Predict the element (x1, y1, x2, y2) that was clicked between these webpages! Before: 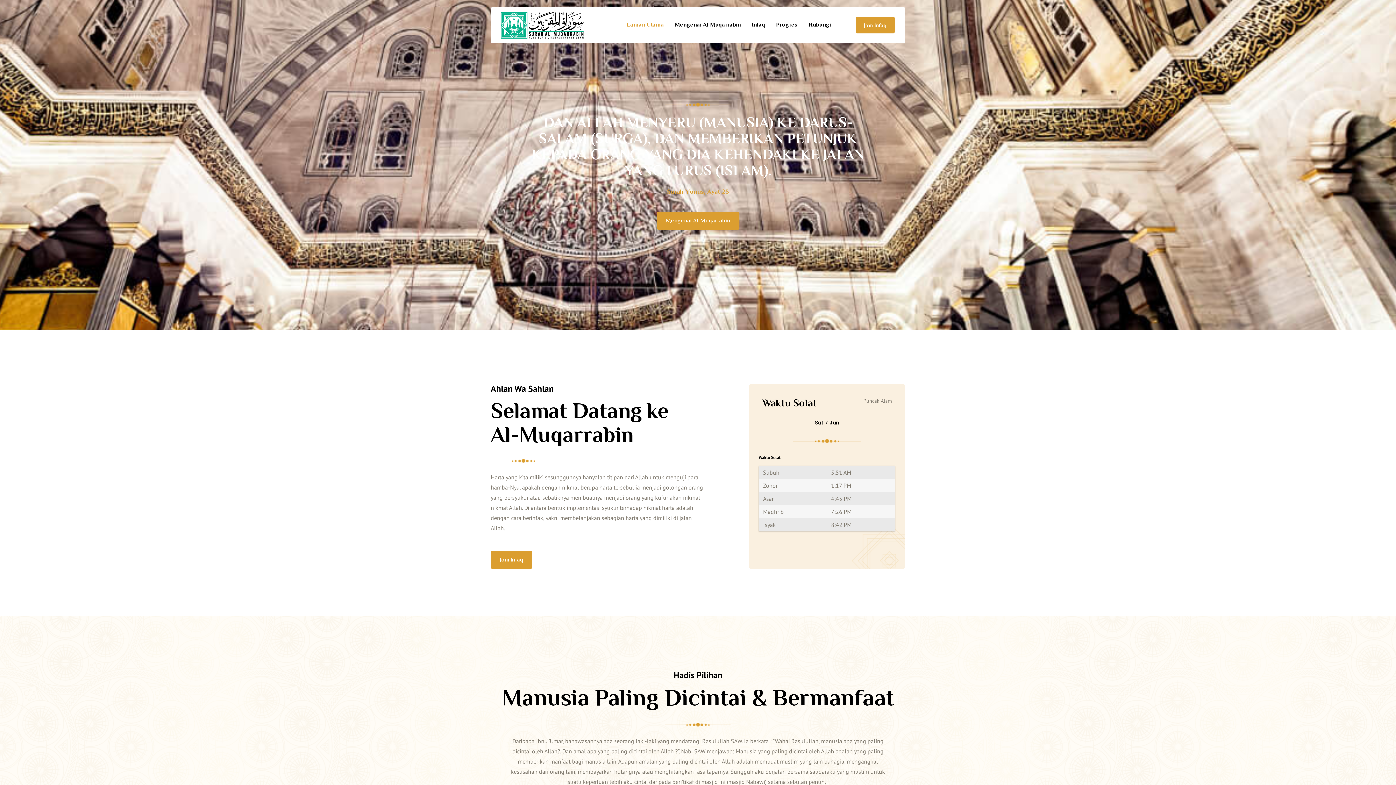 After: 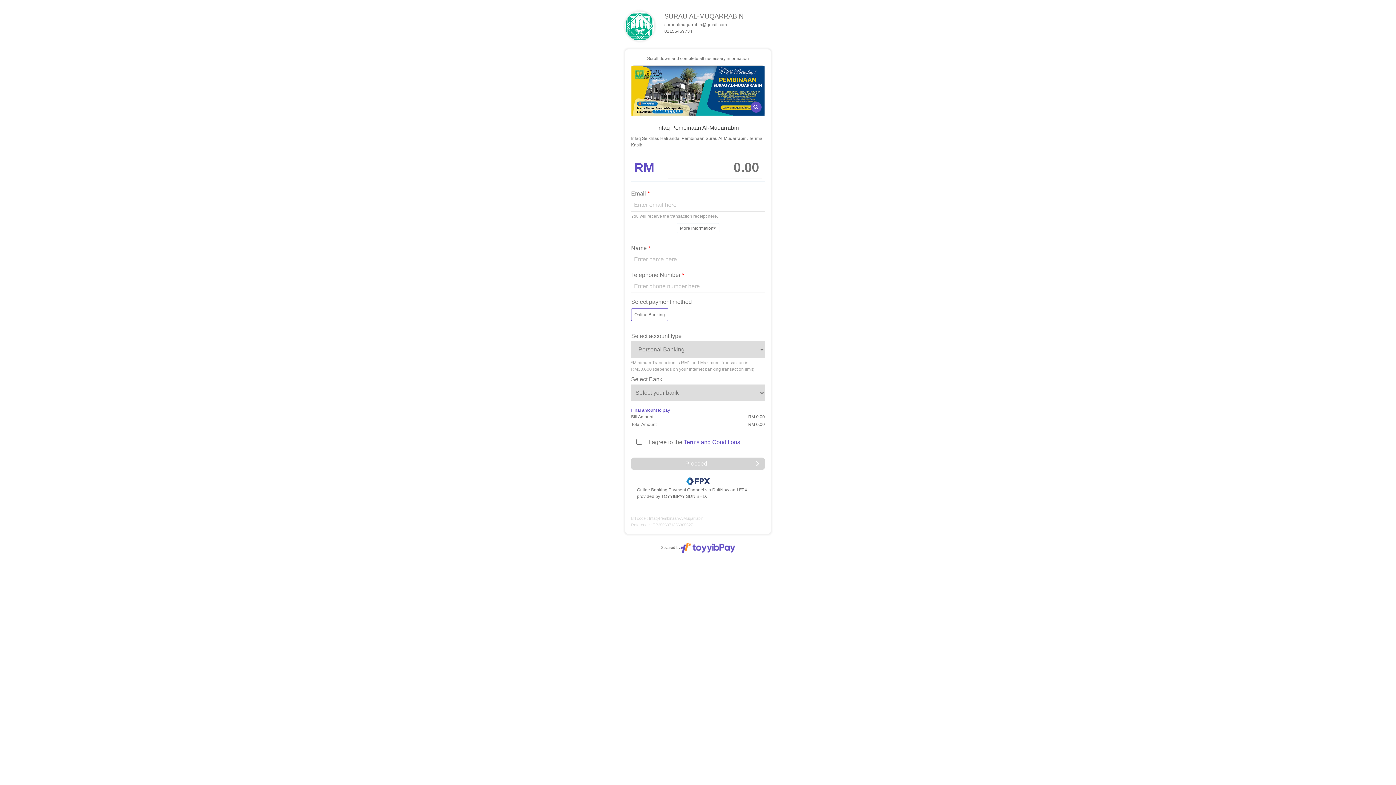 Action: label: Jom Infaq bbox: (490, 551, 532, 568)